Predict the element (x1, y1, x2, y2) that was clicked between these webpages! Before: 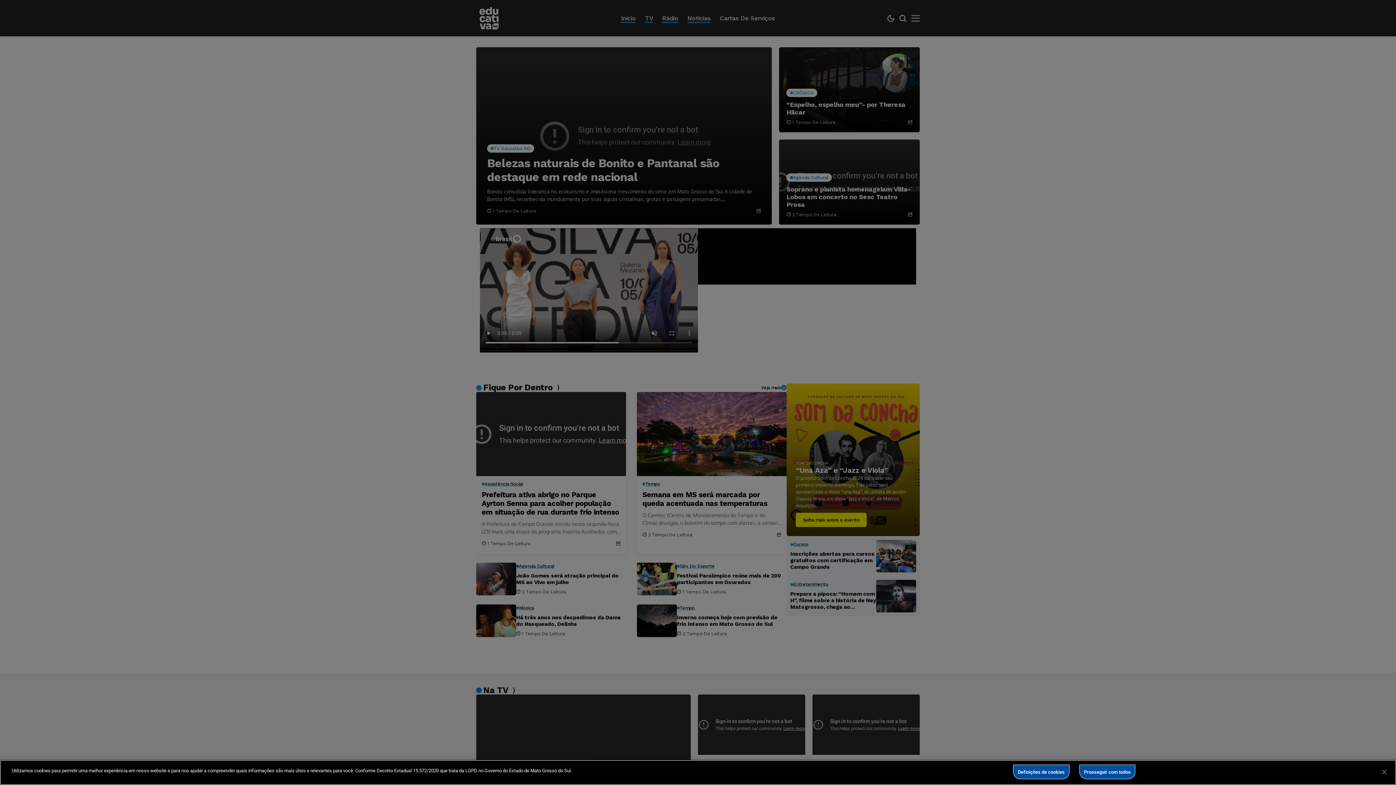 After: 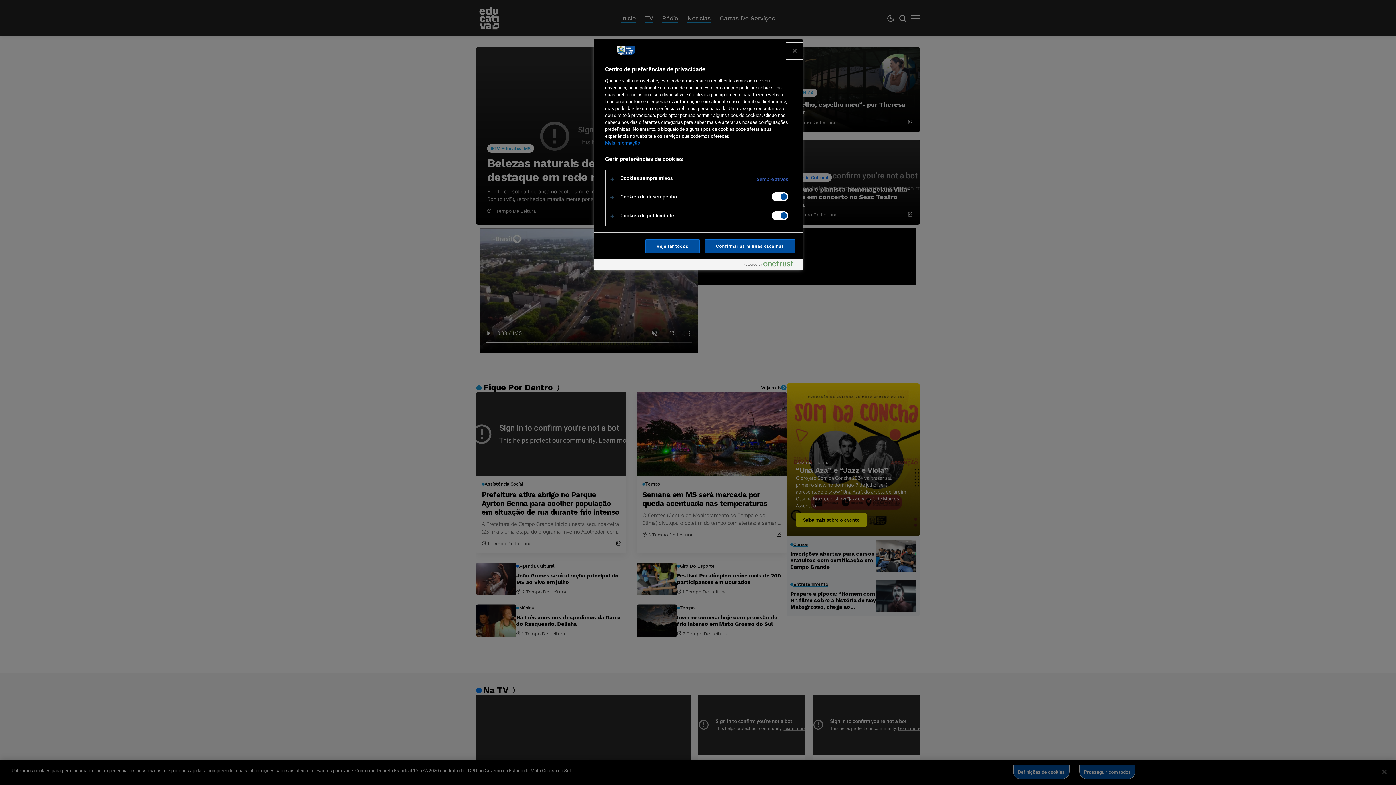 Action: bbox: (1013, 765, 1069, 779) label: Definições de cookies